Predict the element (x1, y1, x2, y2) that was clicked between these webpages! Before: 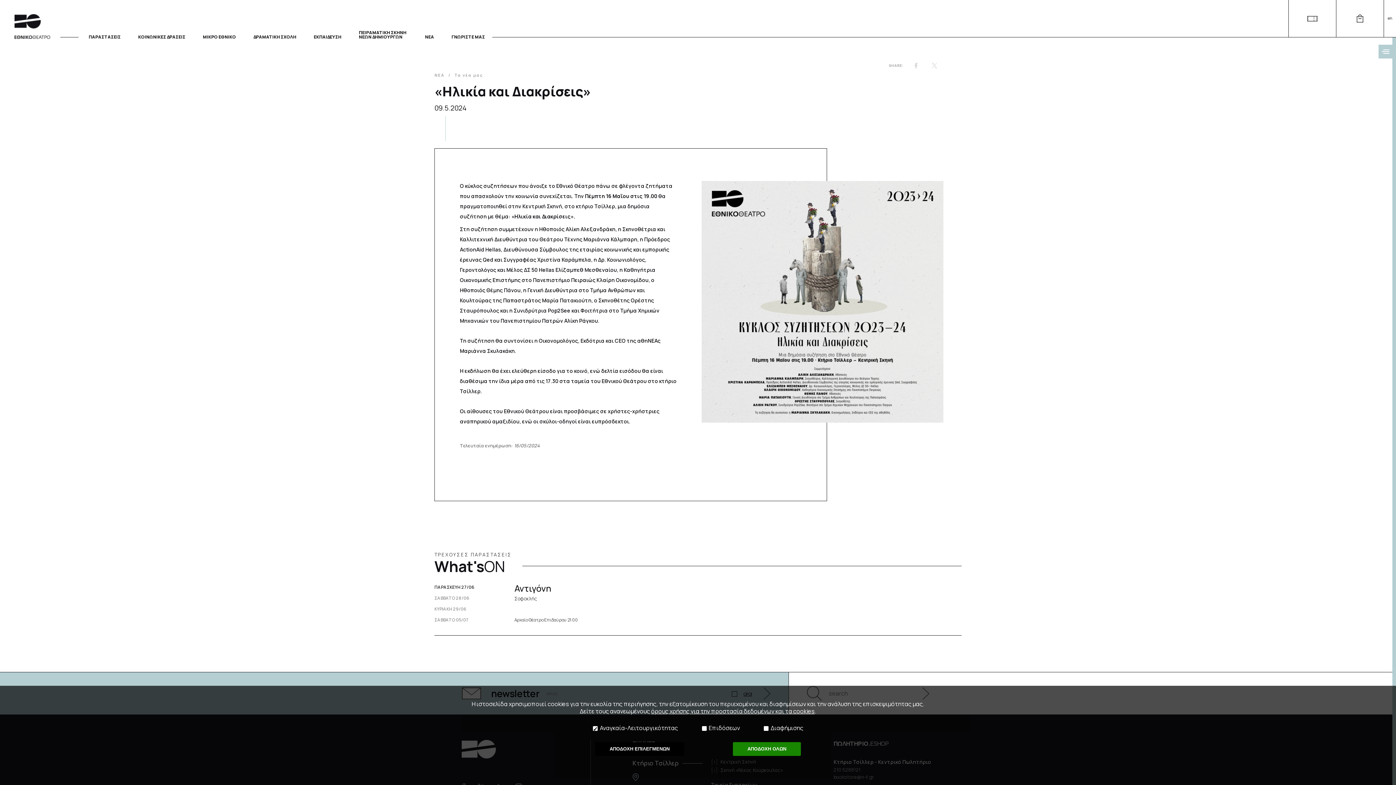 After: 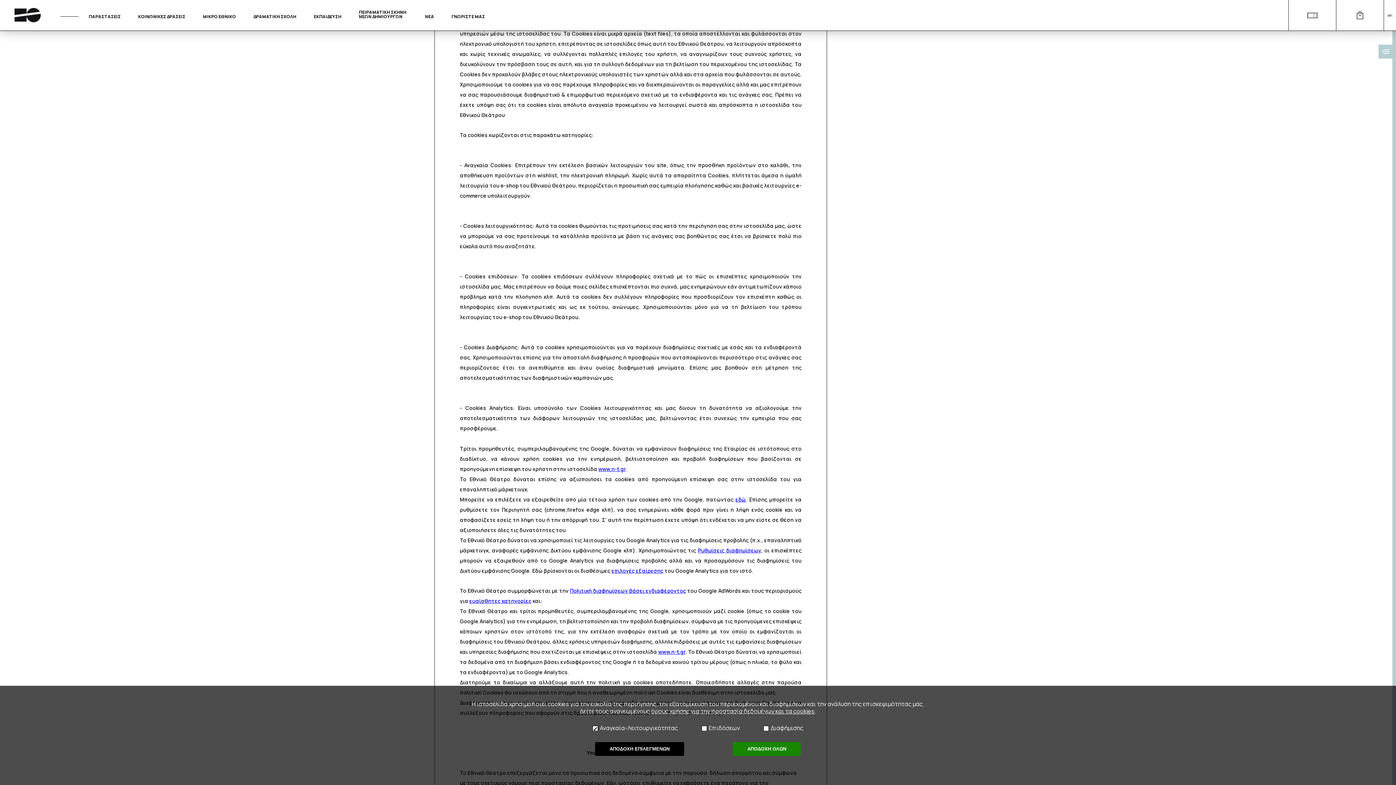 Action: label: όρους χρήσης για την προστασία δεδομένων και τα cookies bbox: (651, 707, 814, 715)